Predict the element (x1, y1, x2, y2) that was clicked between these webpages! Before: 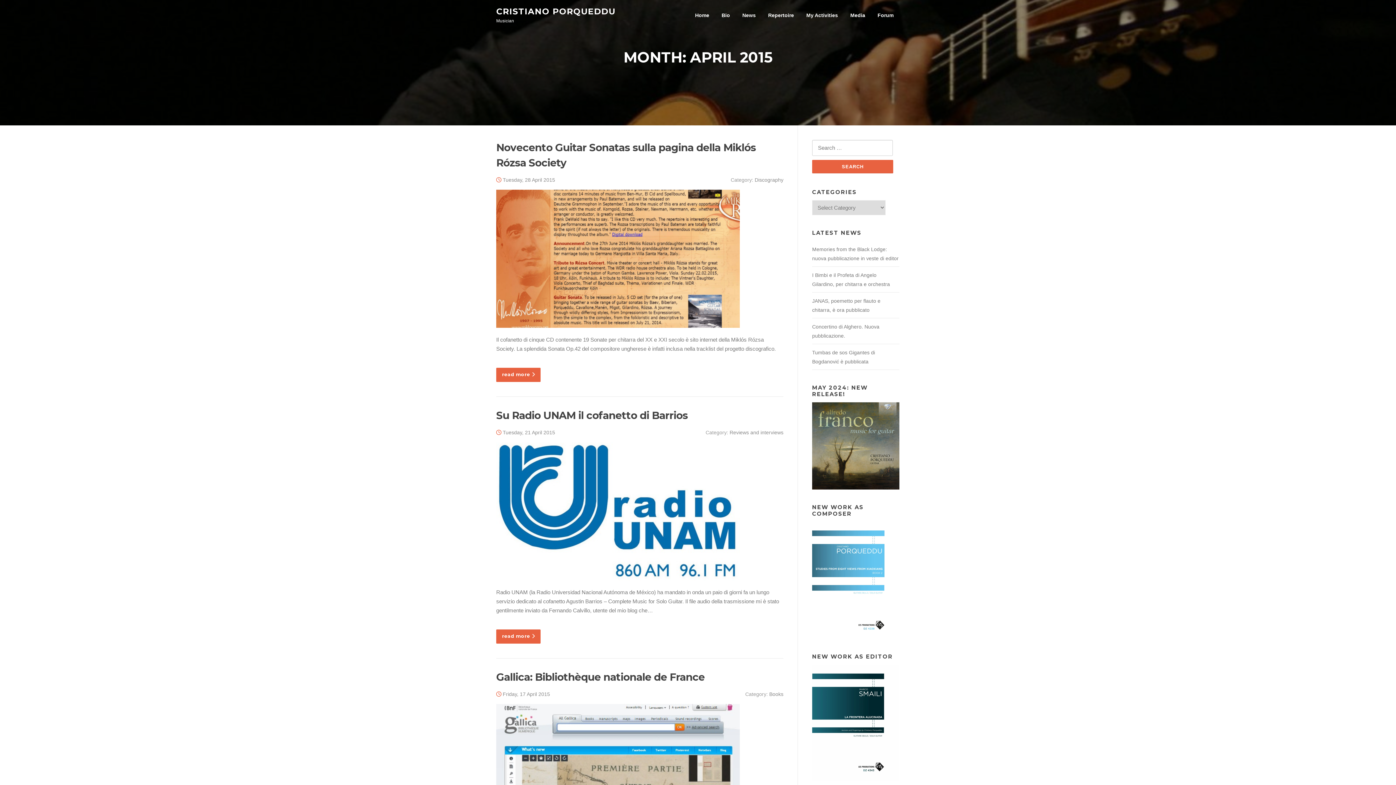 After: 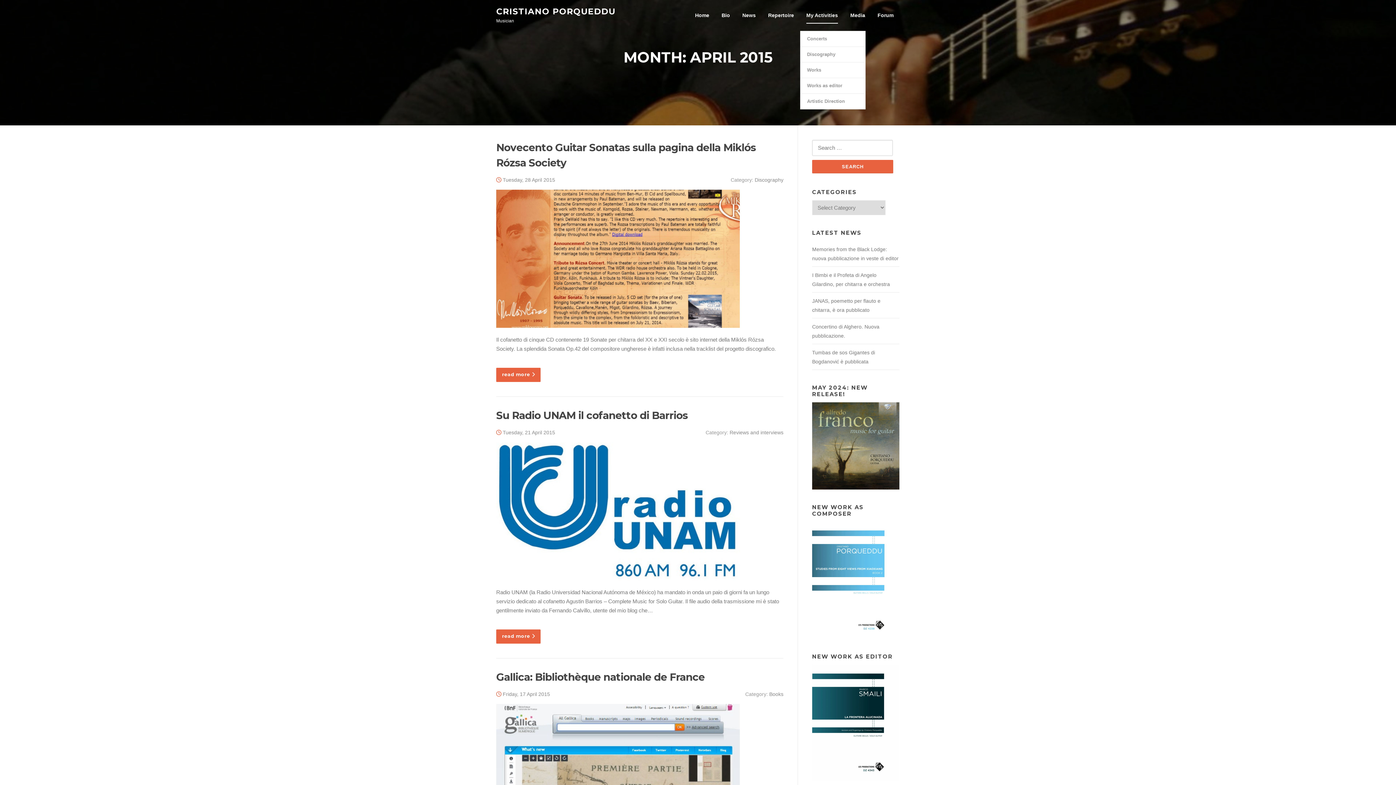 Action: bbox: (800, 0, 844, 30) label: My Activities